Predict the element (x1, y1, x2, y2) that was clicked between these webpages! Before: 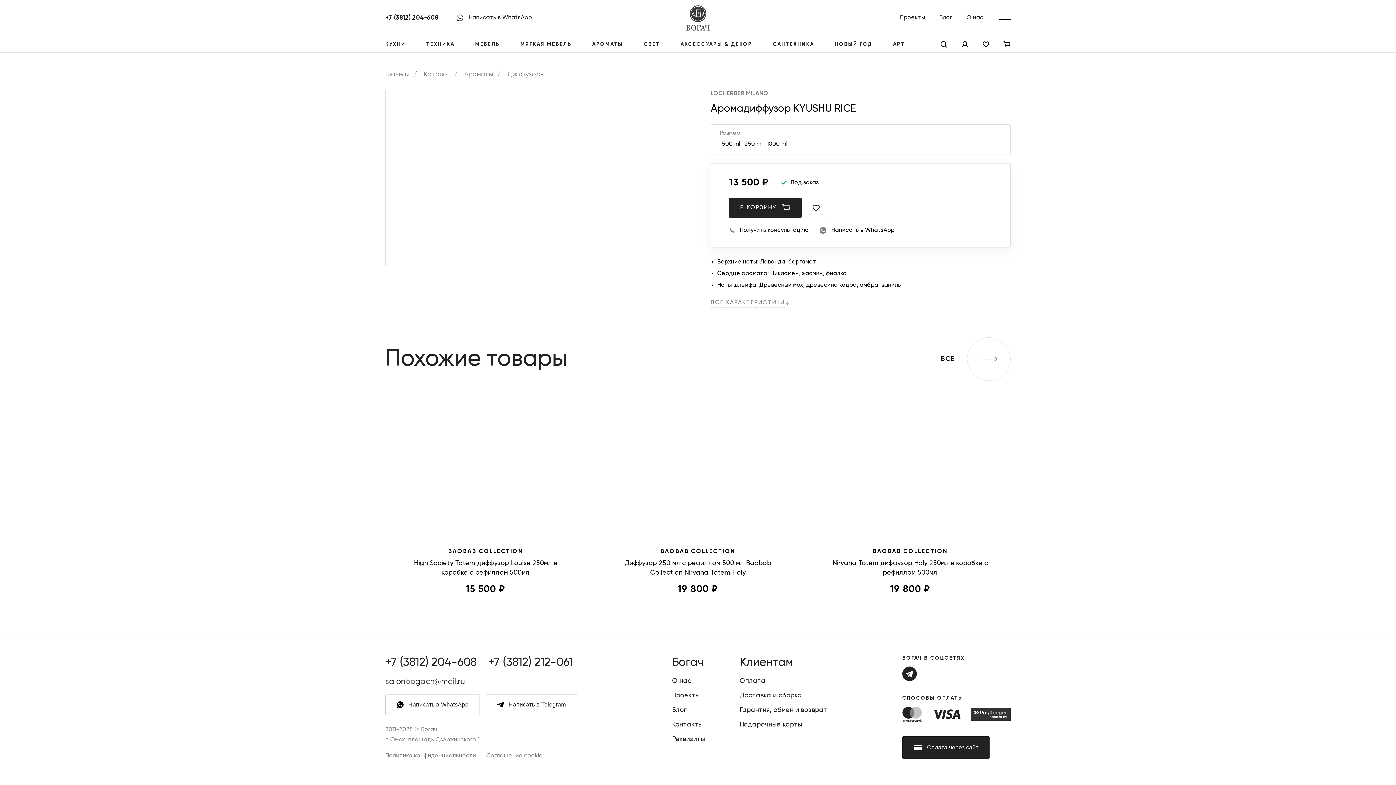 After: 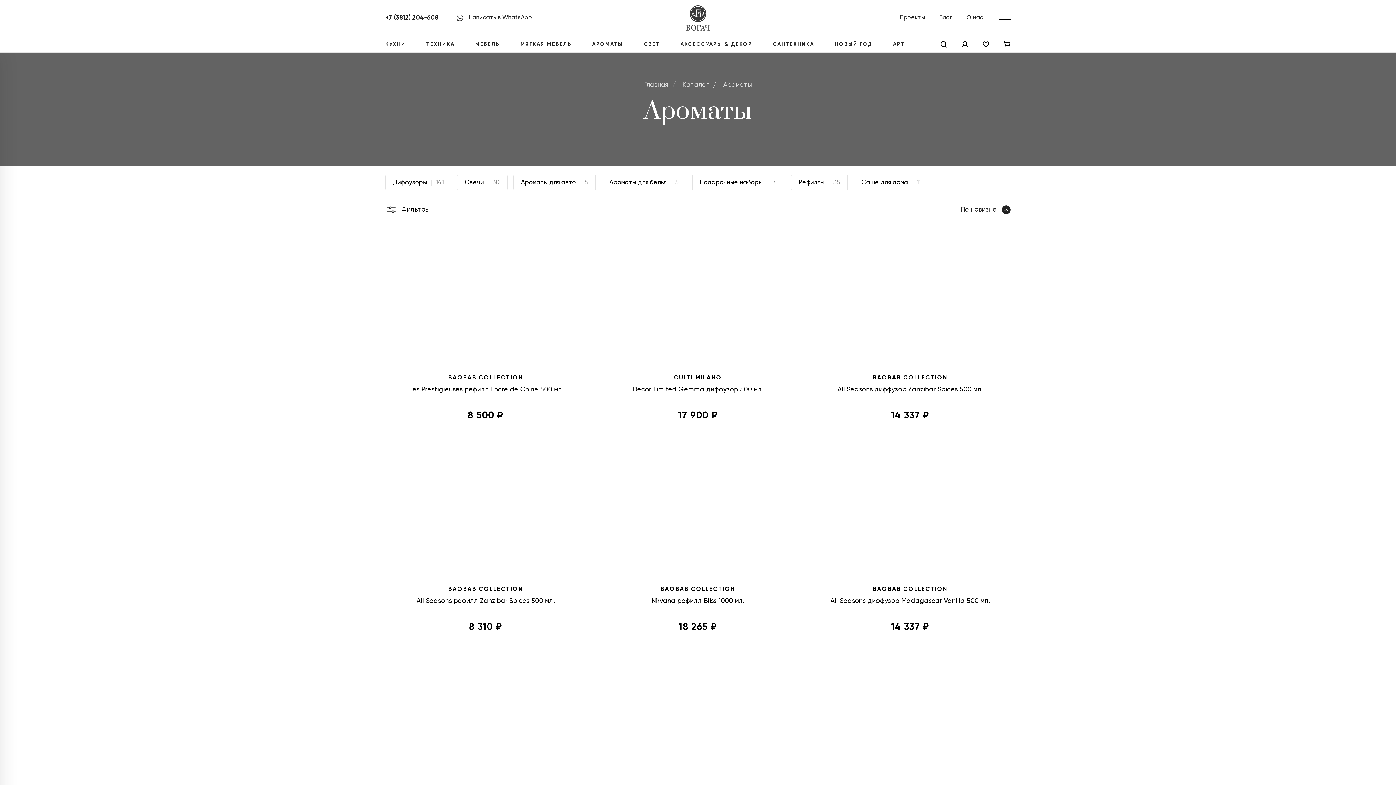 Action: bbox: (592, 35, 623, 52) label: АРОМАТЫ